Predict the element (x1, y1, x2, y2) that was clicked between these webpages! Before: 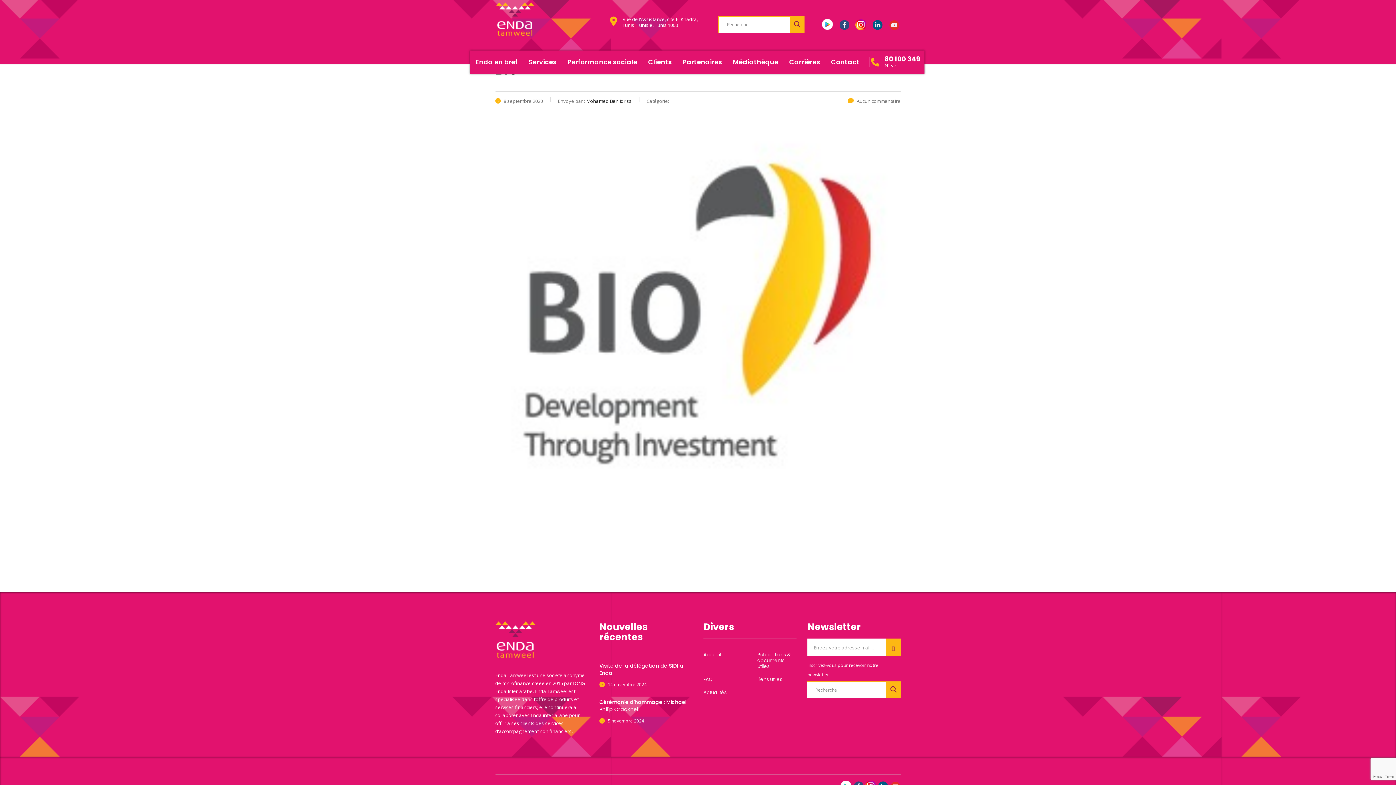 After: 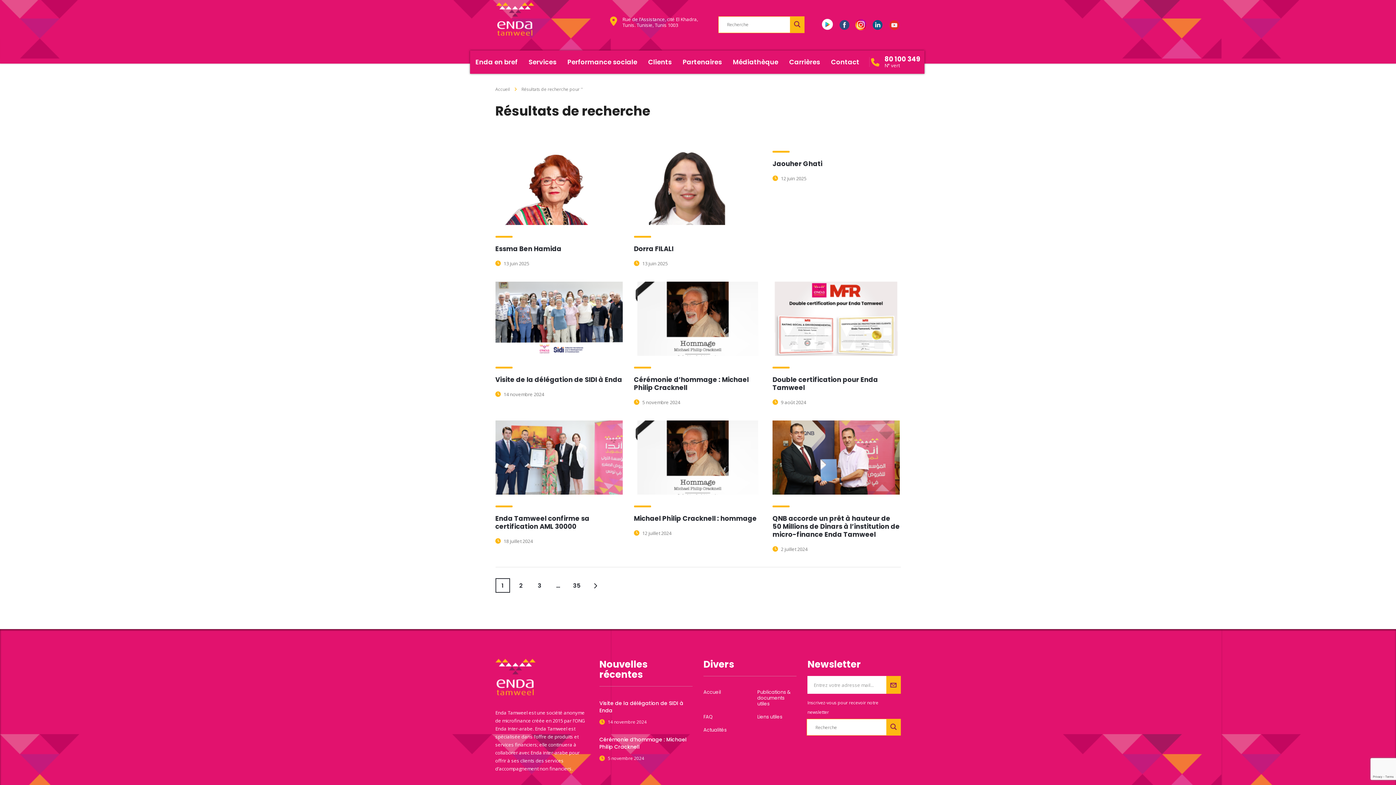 Action: bbox: (790, 15, 804, 32) label: Search magnifier button